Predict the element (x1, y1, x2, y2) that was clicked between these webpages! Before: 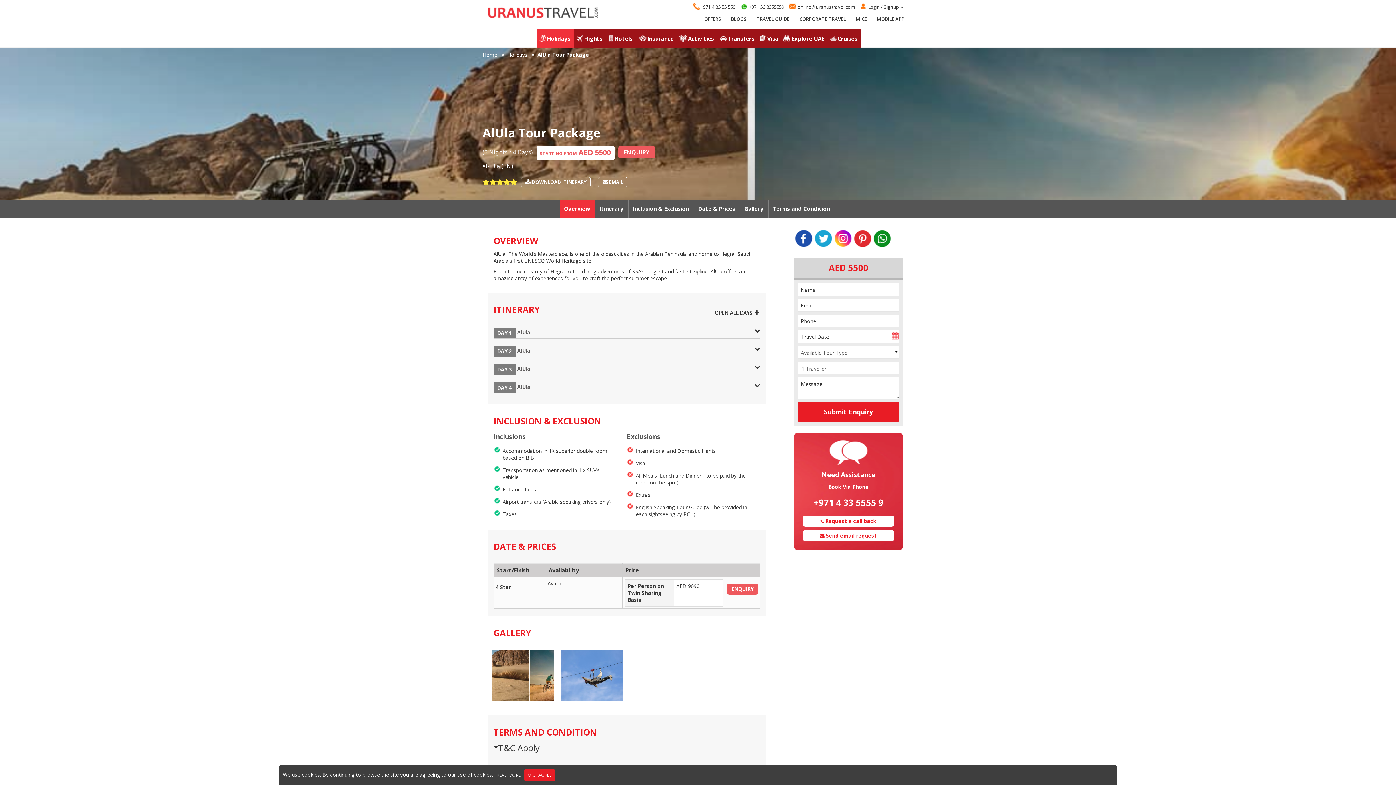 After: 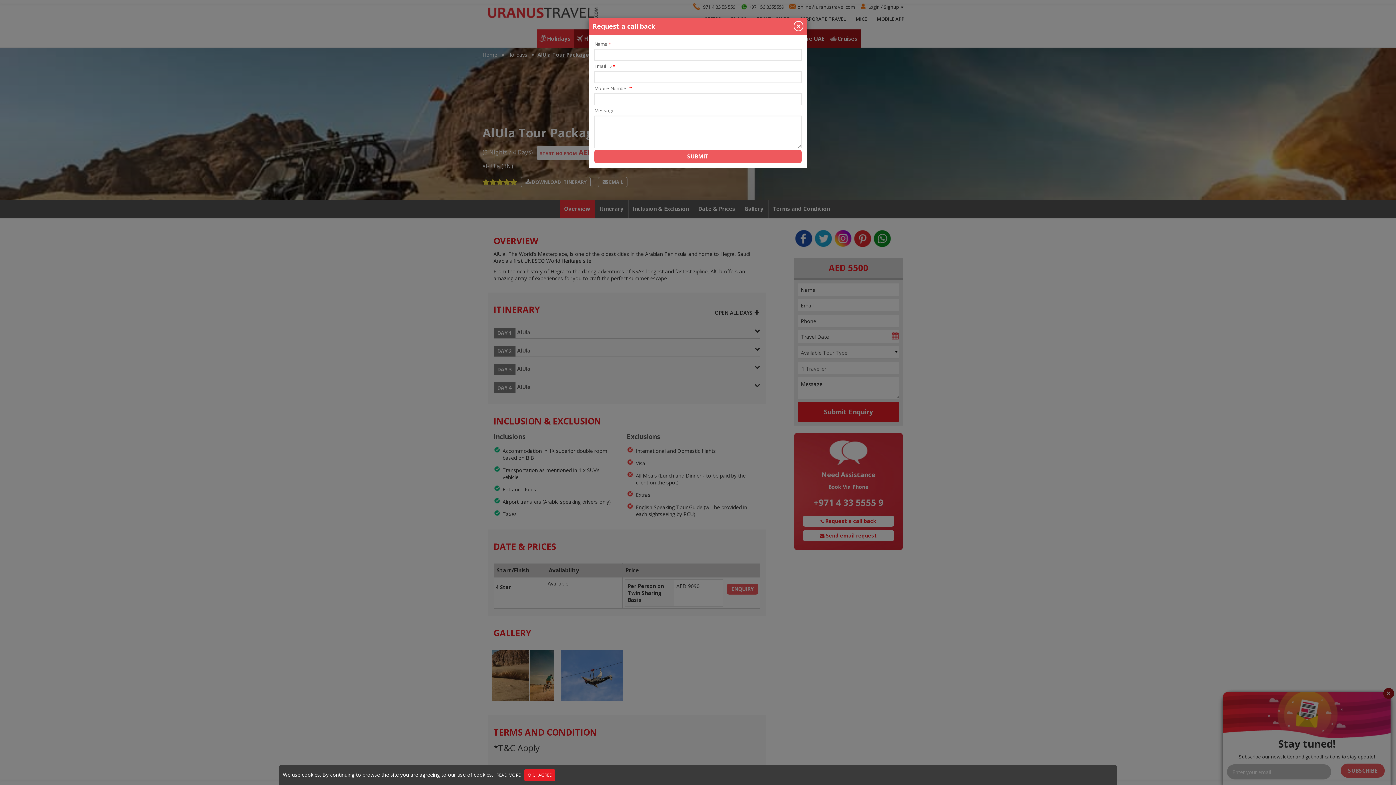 Action: bbox: (803, 516, 894, 526) label:  Request a call back